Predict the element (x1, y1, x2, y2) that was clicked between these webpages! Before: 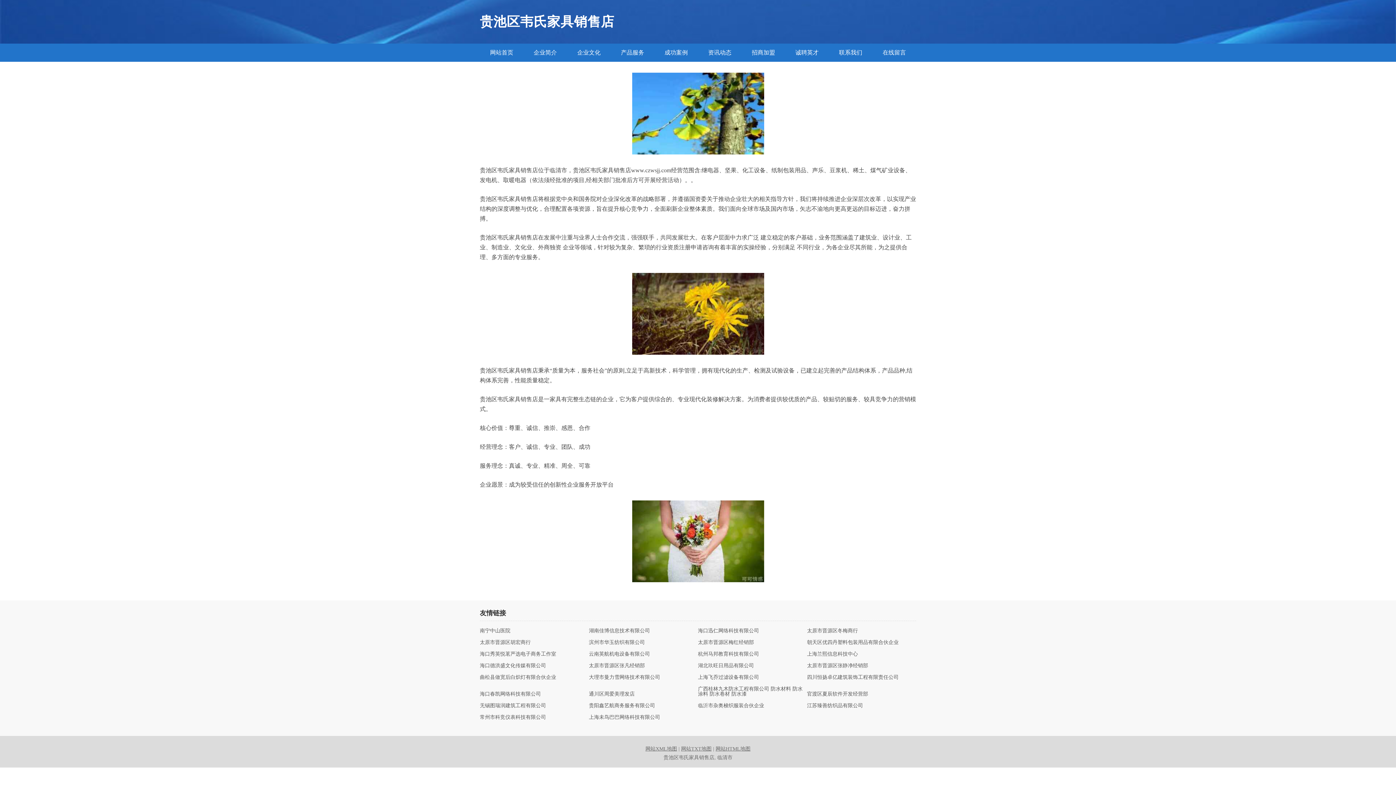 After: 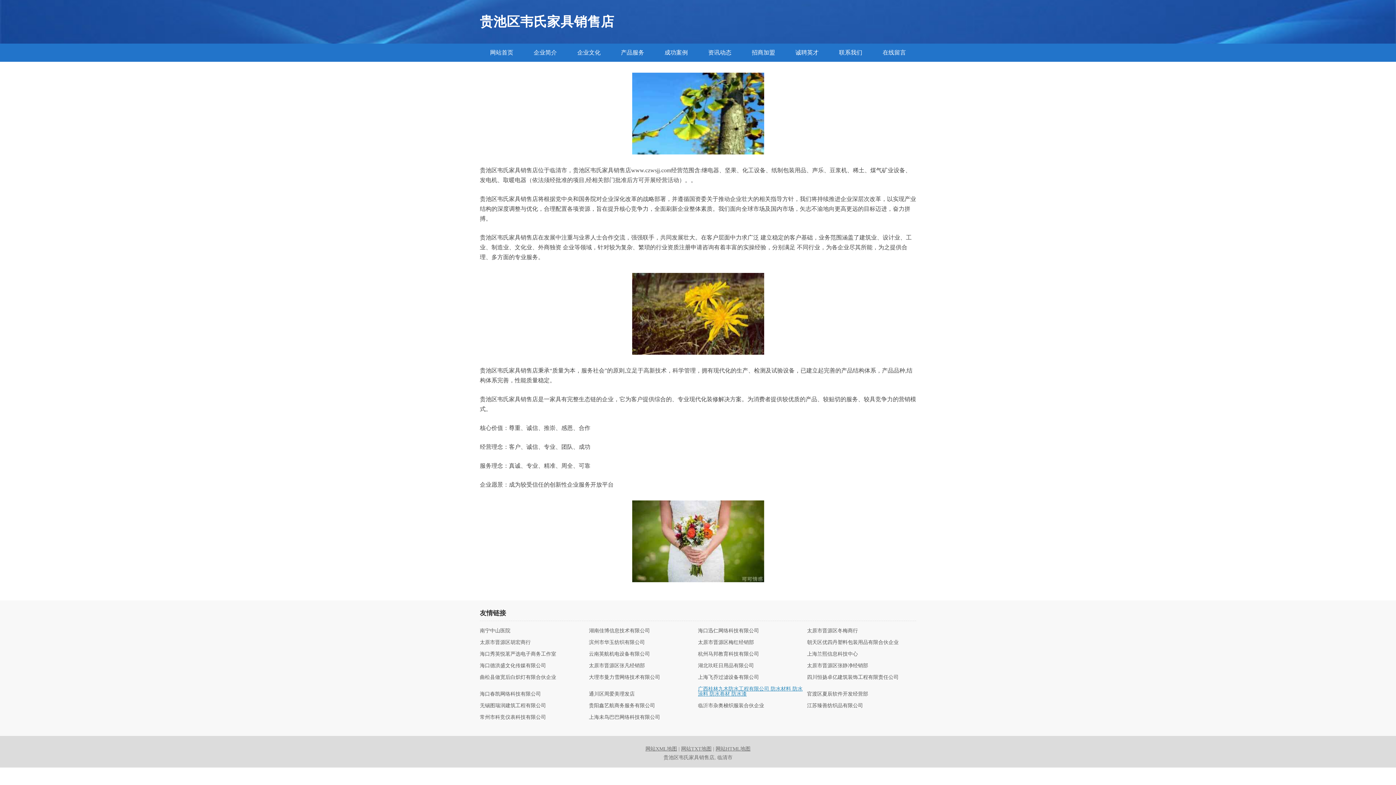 Action: label: 广西桂林九木防水工程有限公司 防水材料 防水涂料 防水卷材 防水漆 bbox: (698, 686, 807, 697)